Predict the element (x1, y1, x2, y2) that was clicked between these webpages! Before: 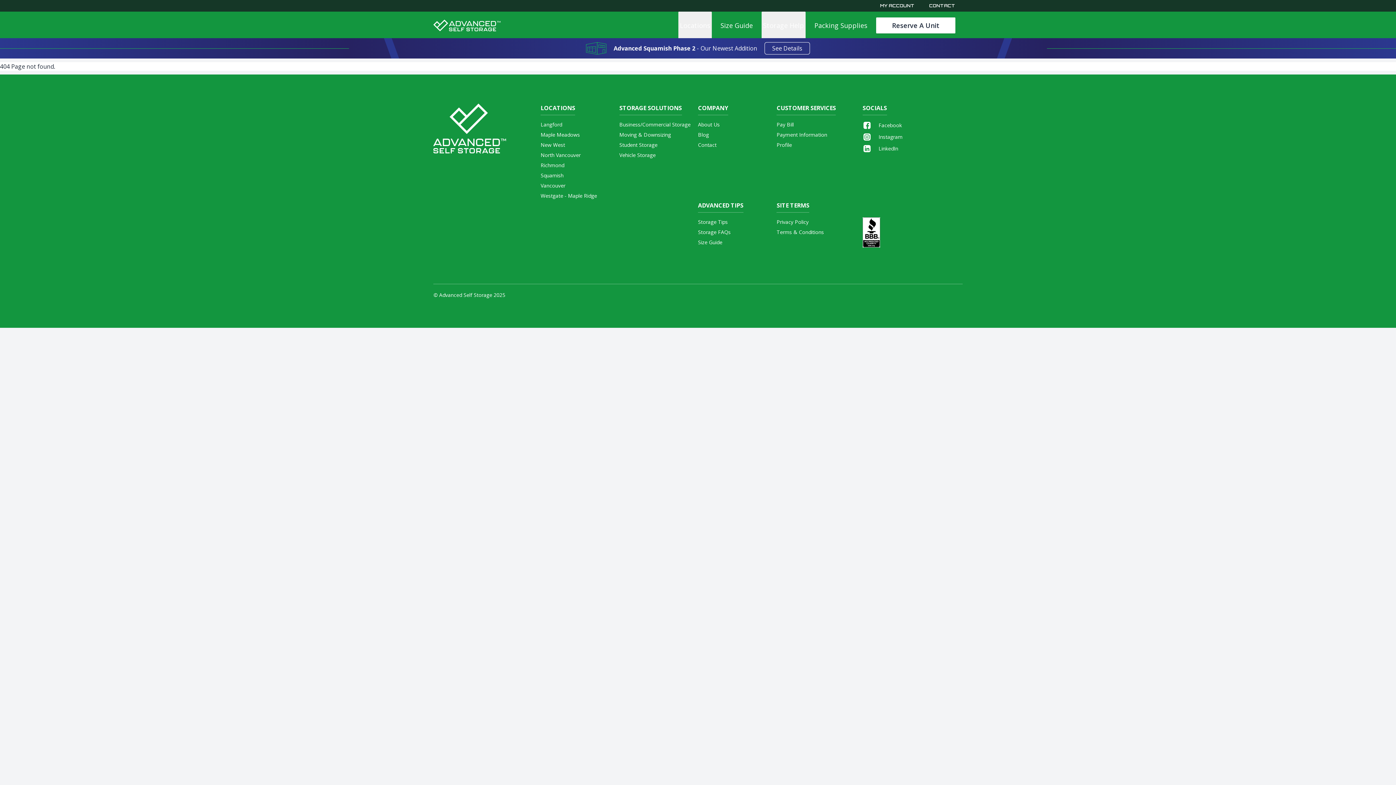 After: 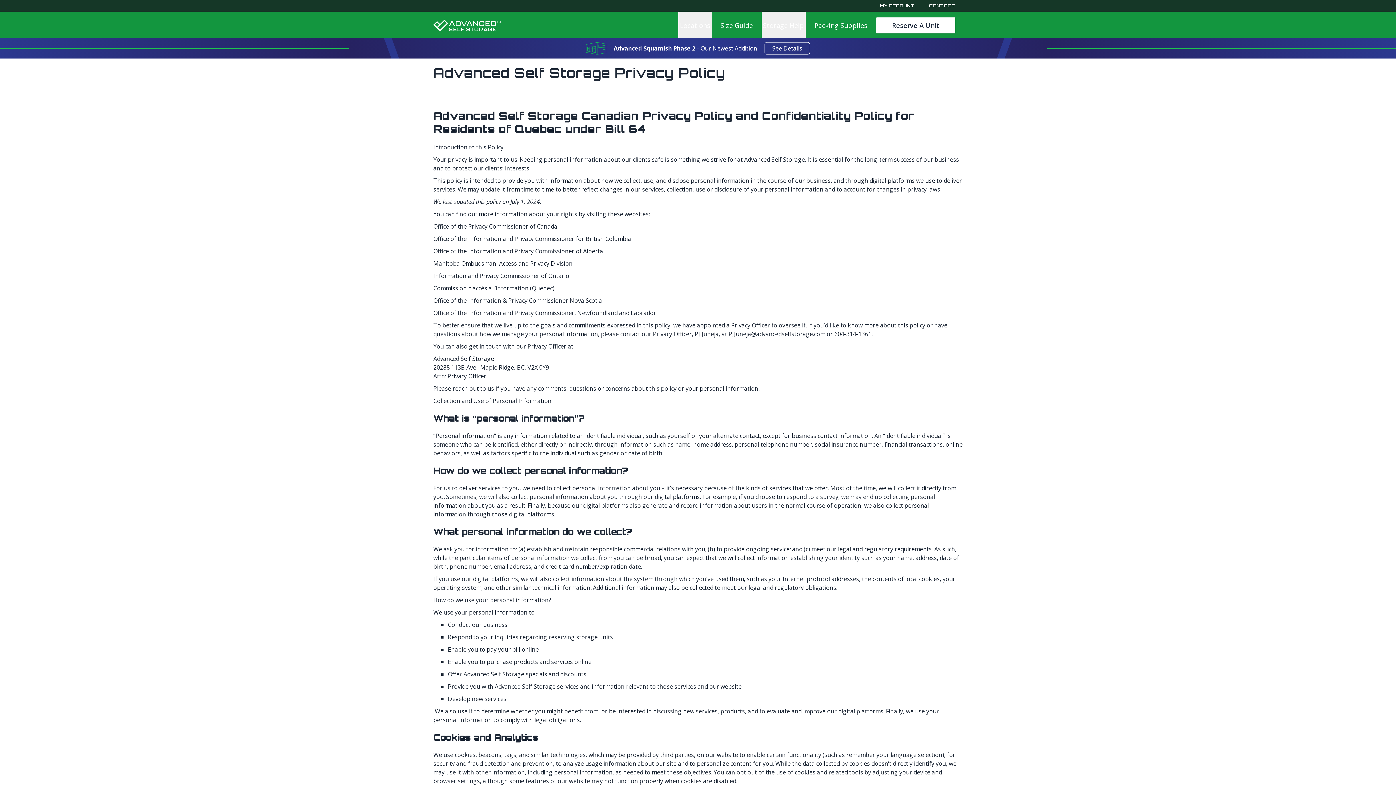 Action: label: Privacy Policy bbox: (776, 218, 808, 225)